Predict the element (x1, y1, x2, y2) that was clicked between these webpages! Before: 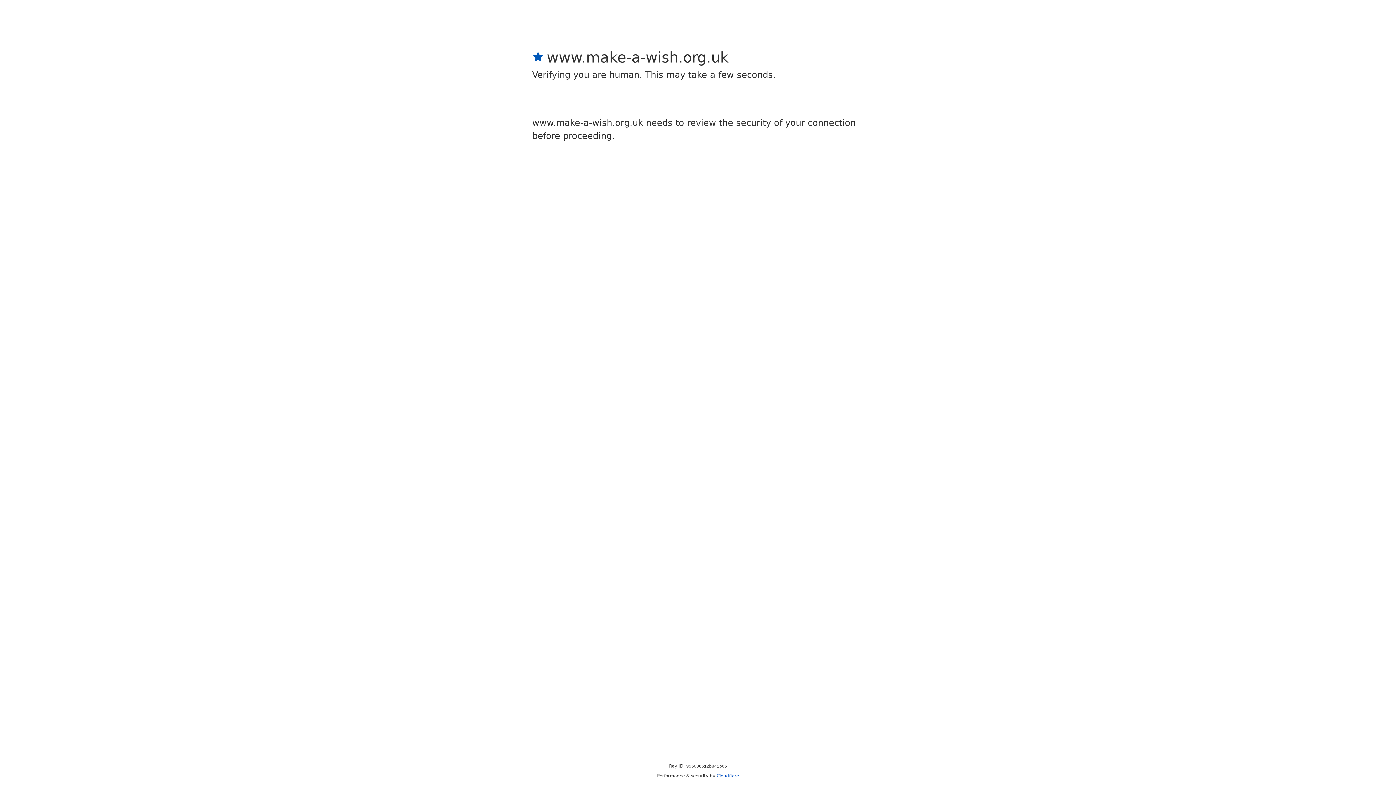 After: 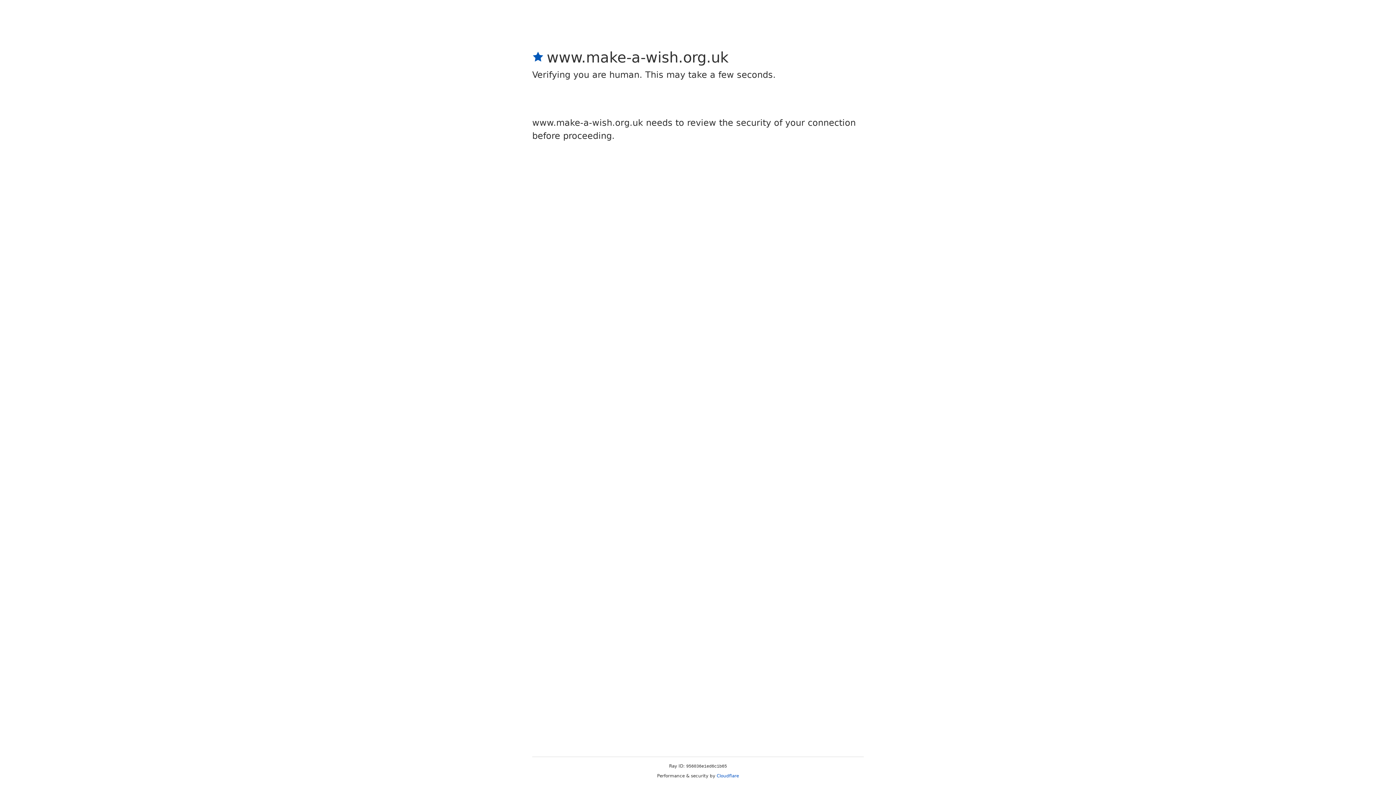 Action: label: Cloudflare bbox: (716, 773, 739, 778)